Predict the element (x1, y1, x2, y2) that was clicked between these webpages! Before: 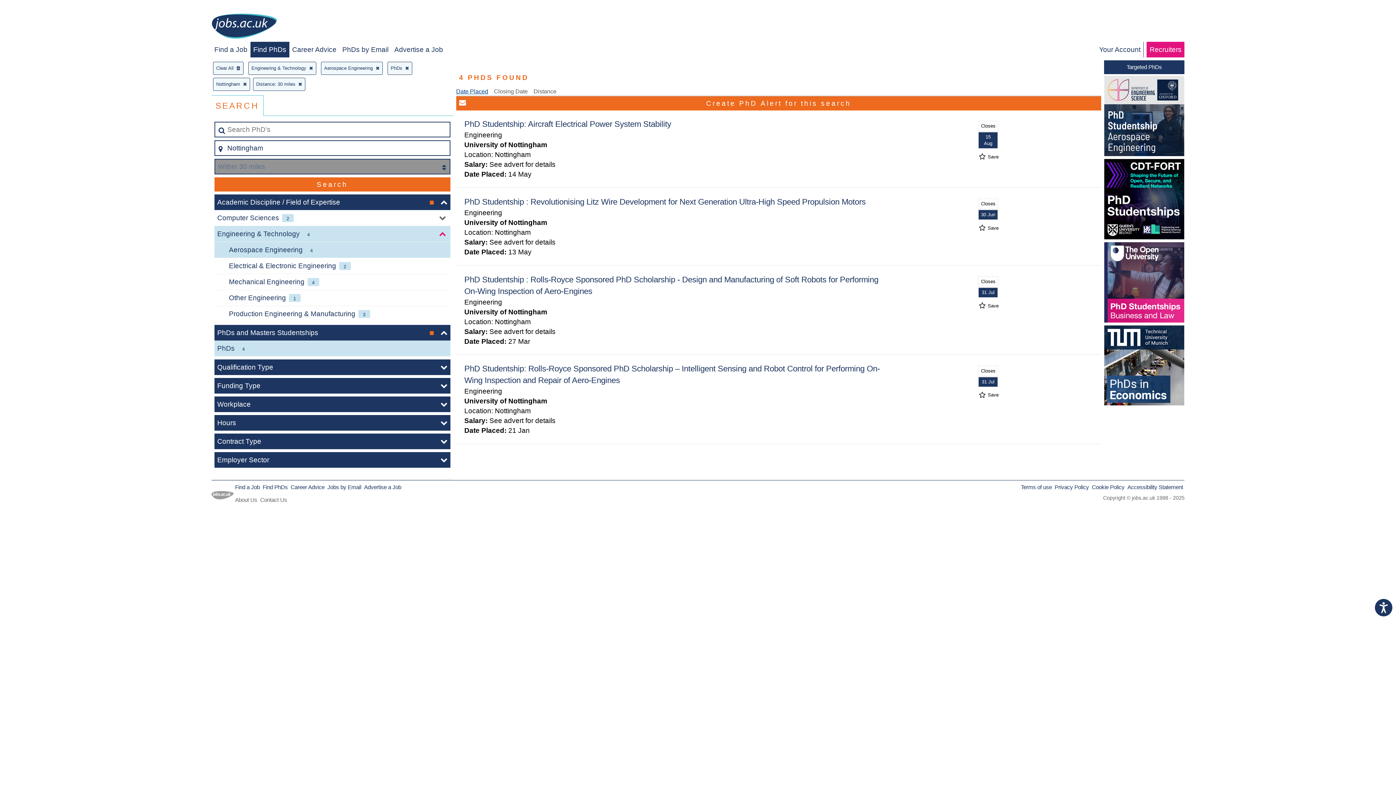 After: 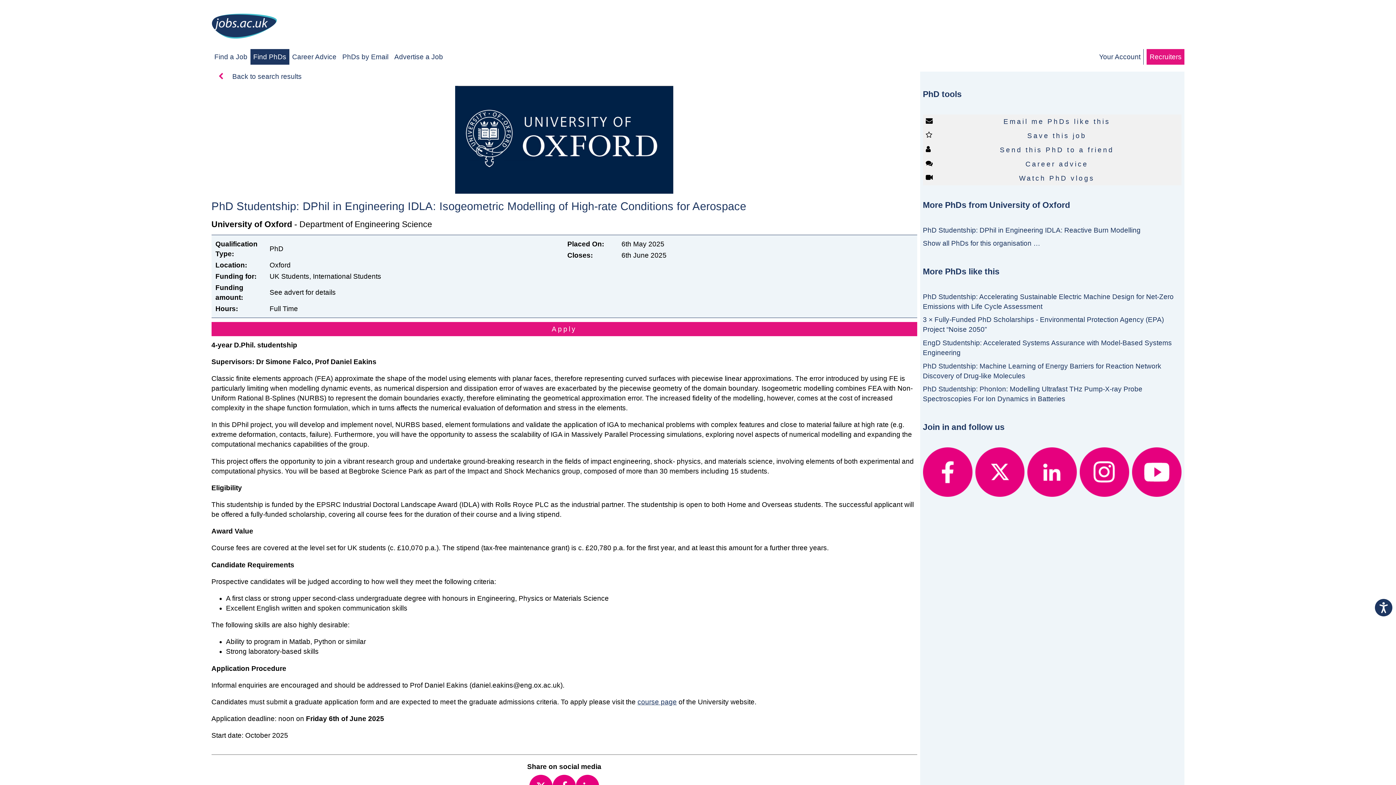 Action: bbox: (1104, 150, 1184, 157)